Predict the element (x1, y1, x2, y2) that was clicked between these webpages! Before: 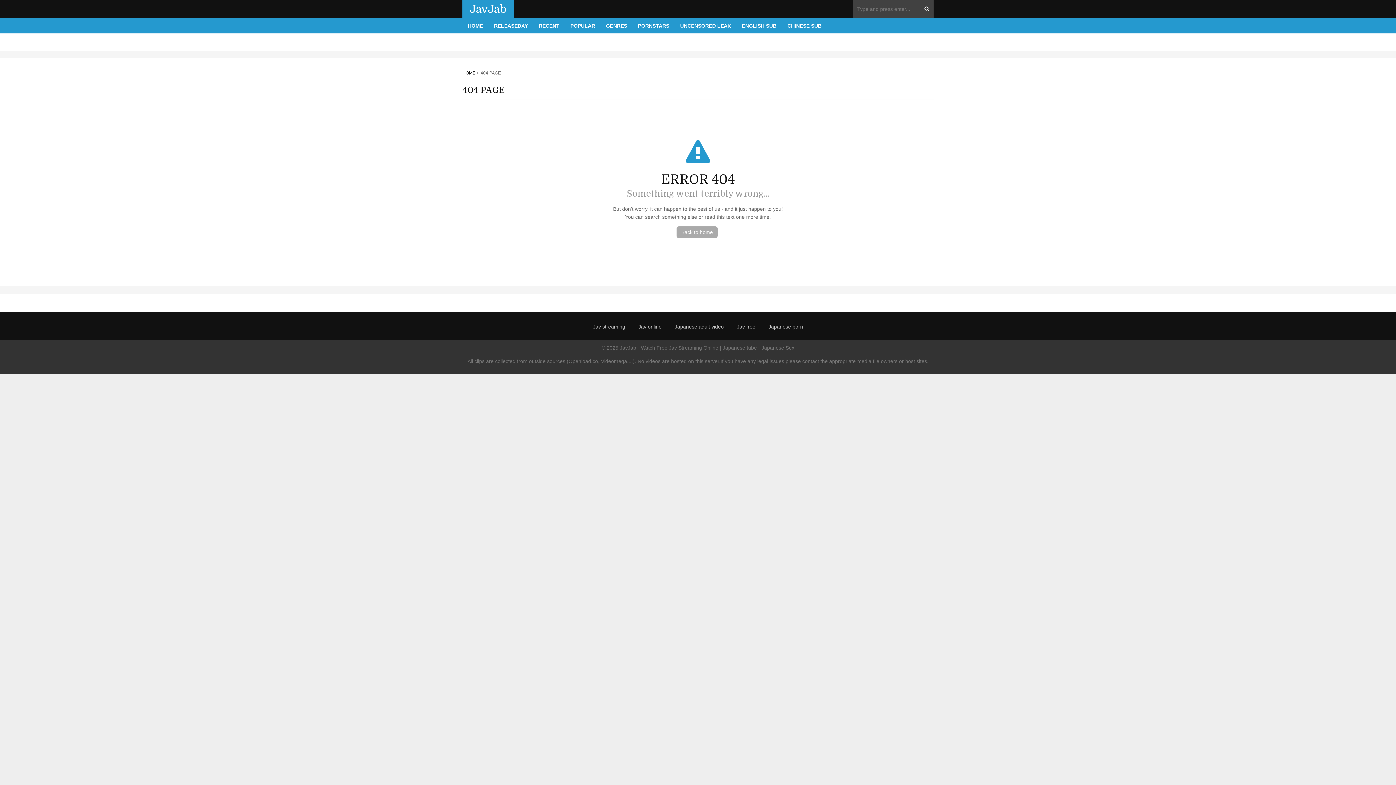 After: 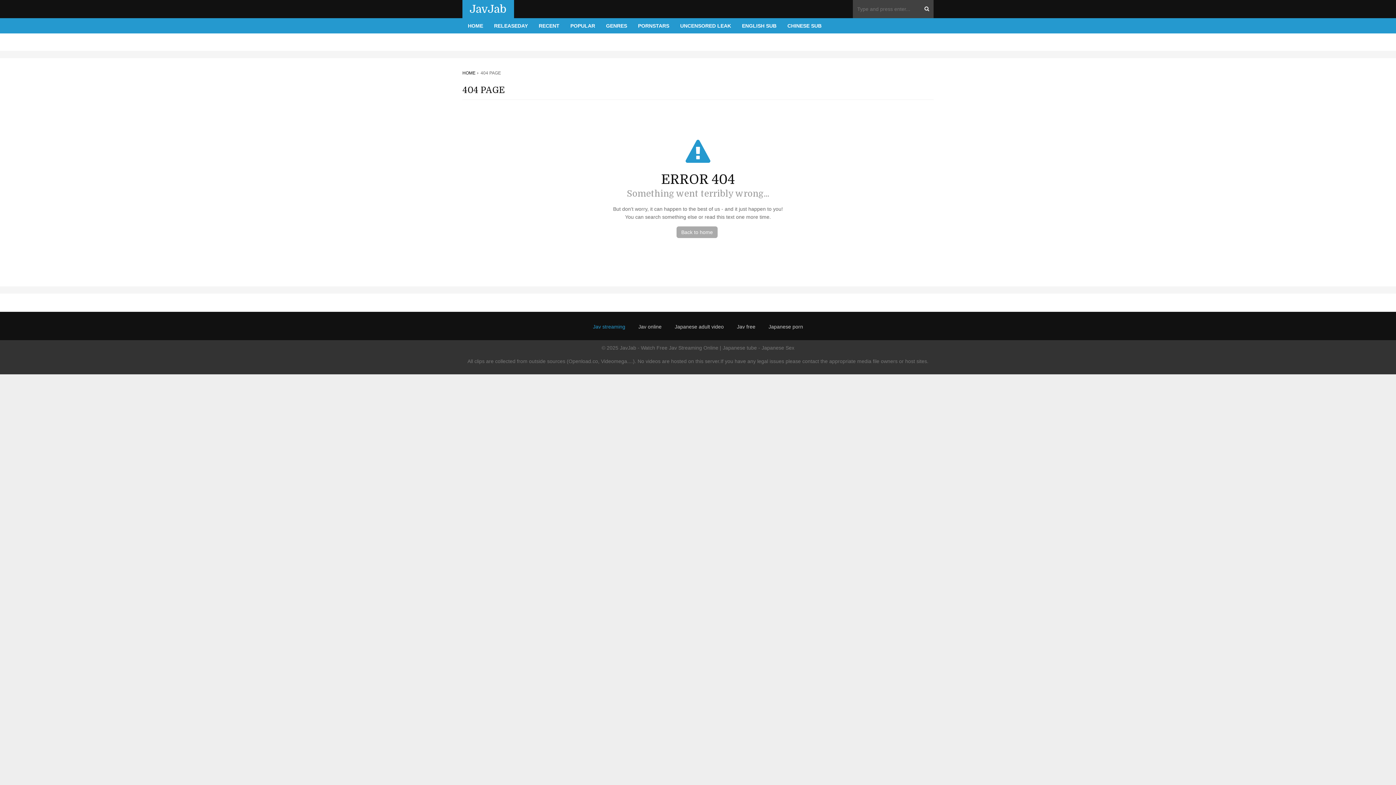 Action: bbox: (593, 322, 625, 330) label: Jav streaming